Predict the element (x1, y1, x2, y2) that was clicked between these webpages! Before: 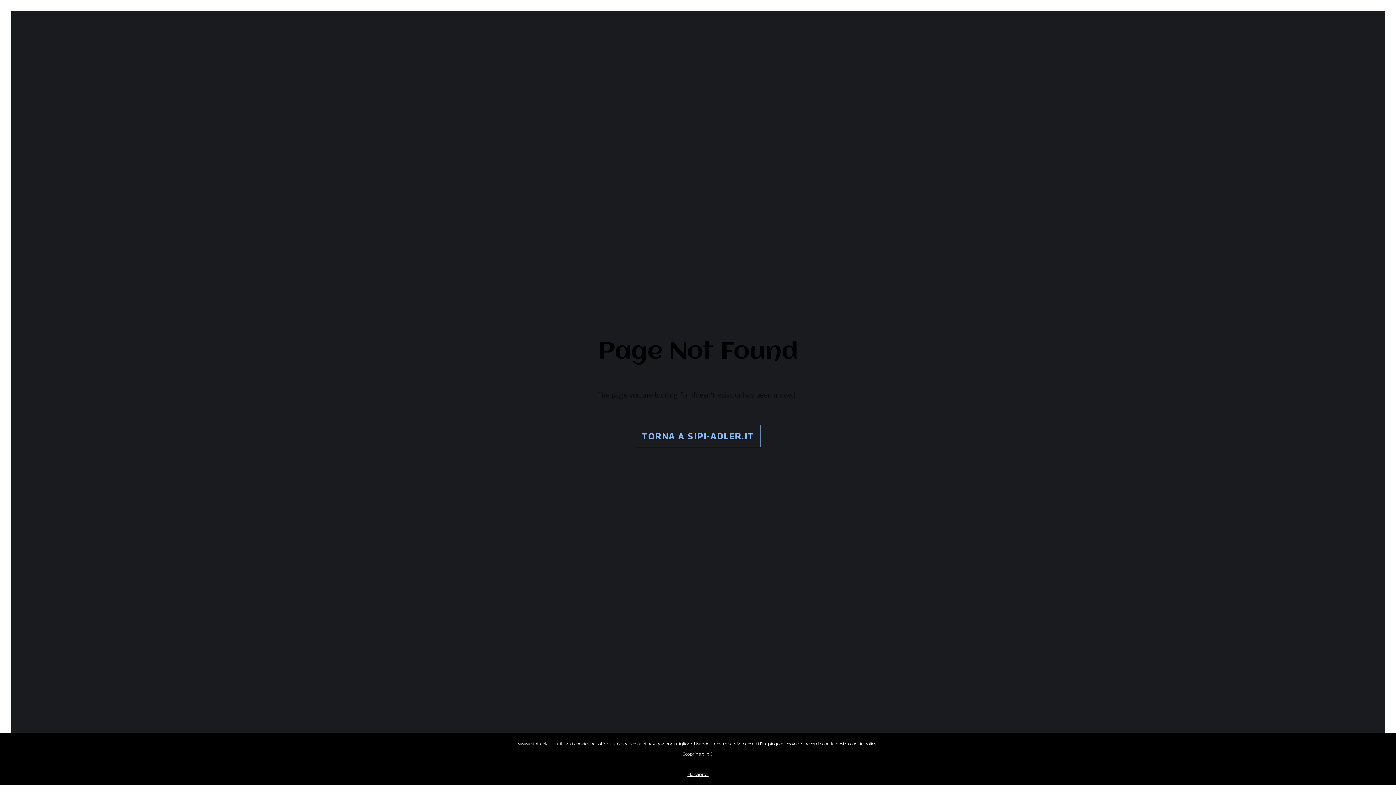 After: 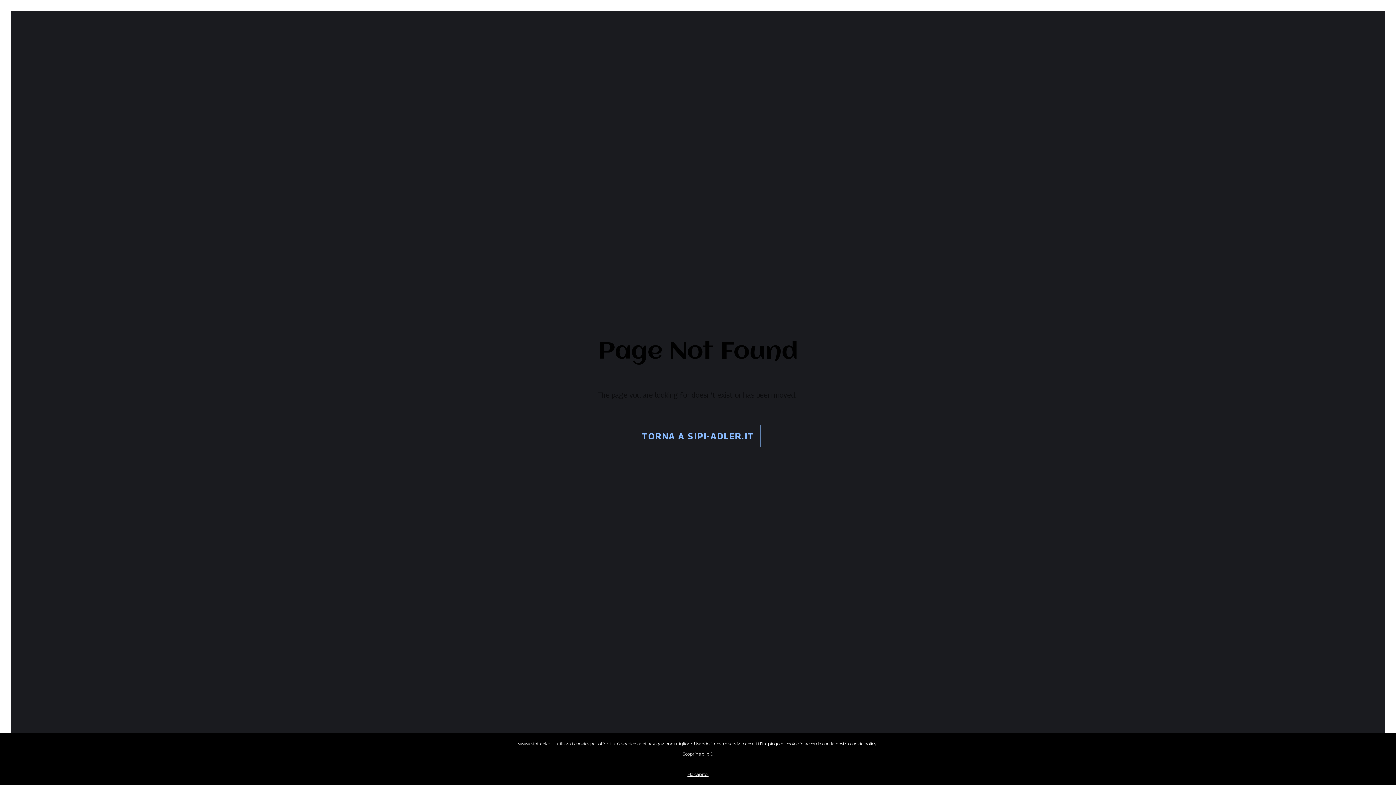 Action: bbox: (0, 749, 1396, 759) label: Scoprine di più